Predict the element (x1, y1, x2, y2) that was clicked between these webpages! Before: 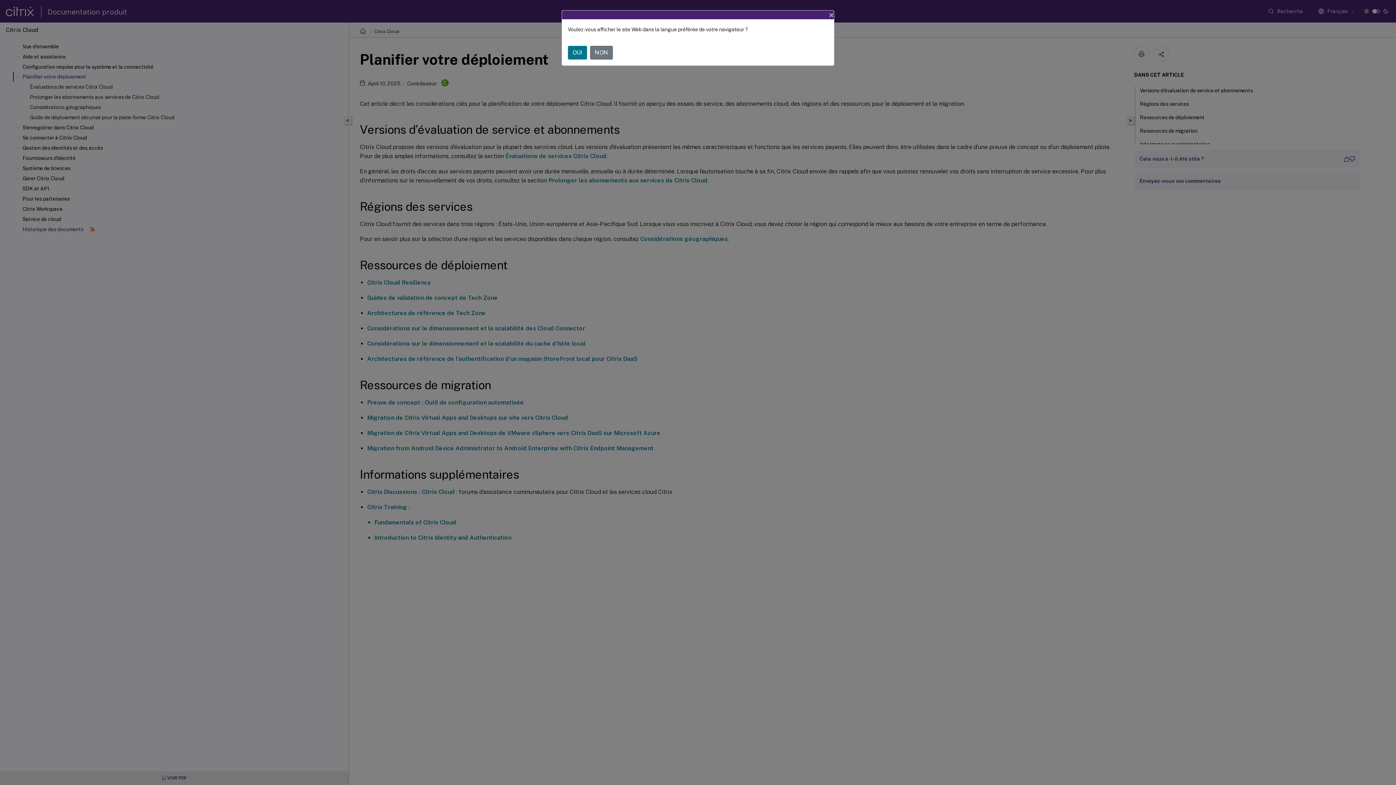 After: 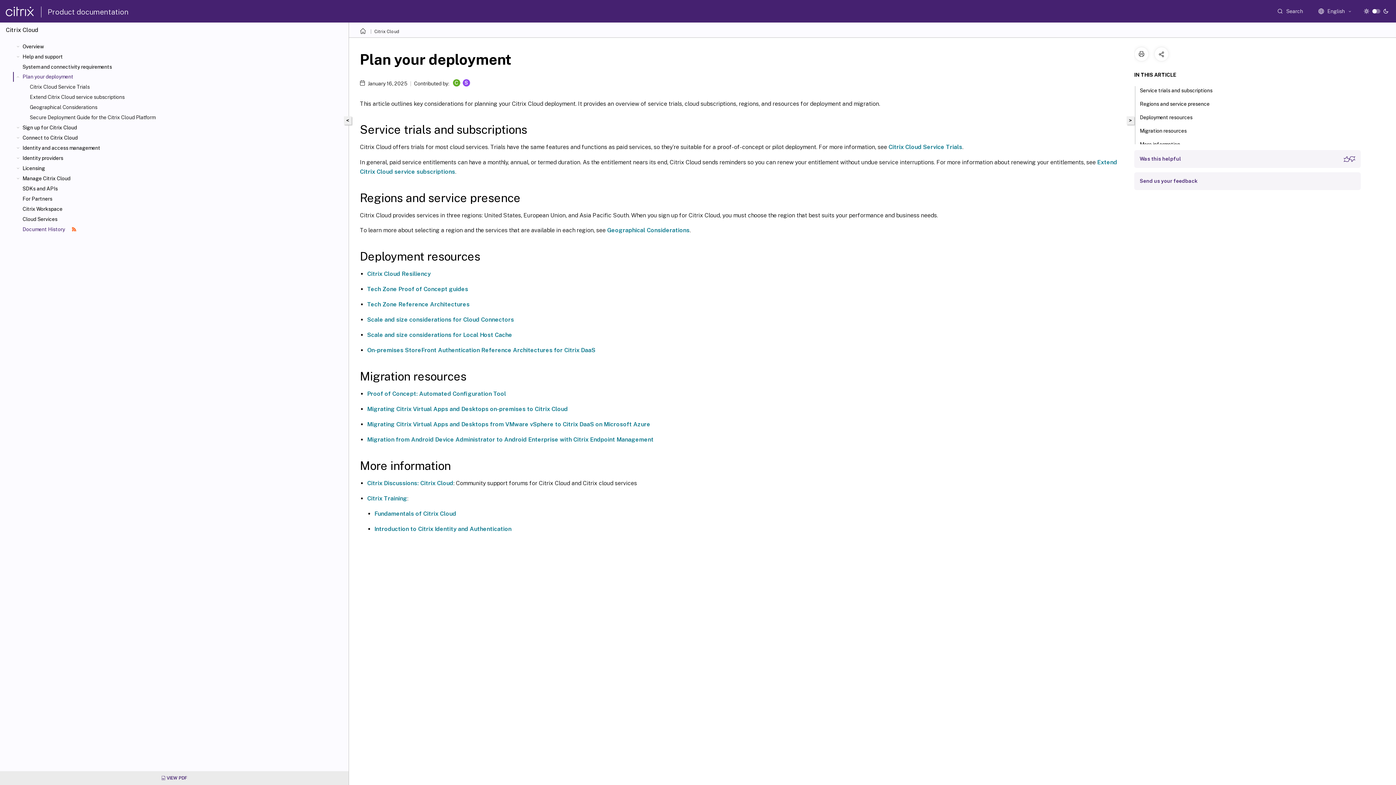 Action: bbox: (568, 45, 587, 59) label: OUI